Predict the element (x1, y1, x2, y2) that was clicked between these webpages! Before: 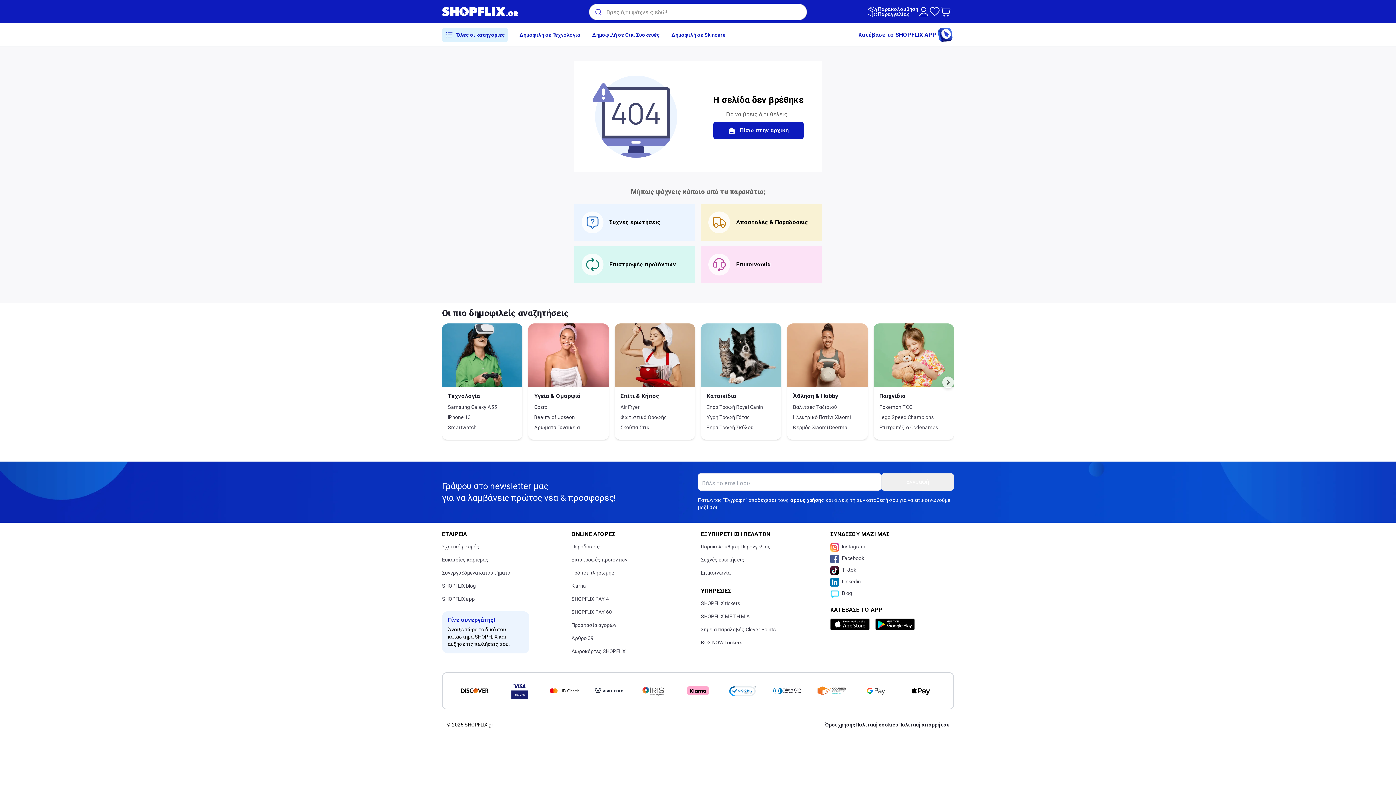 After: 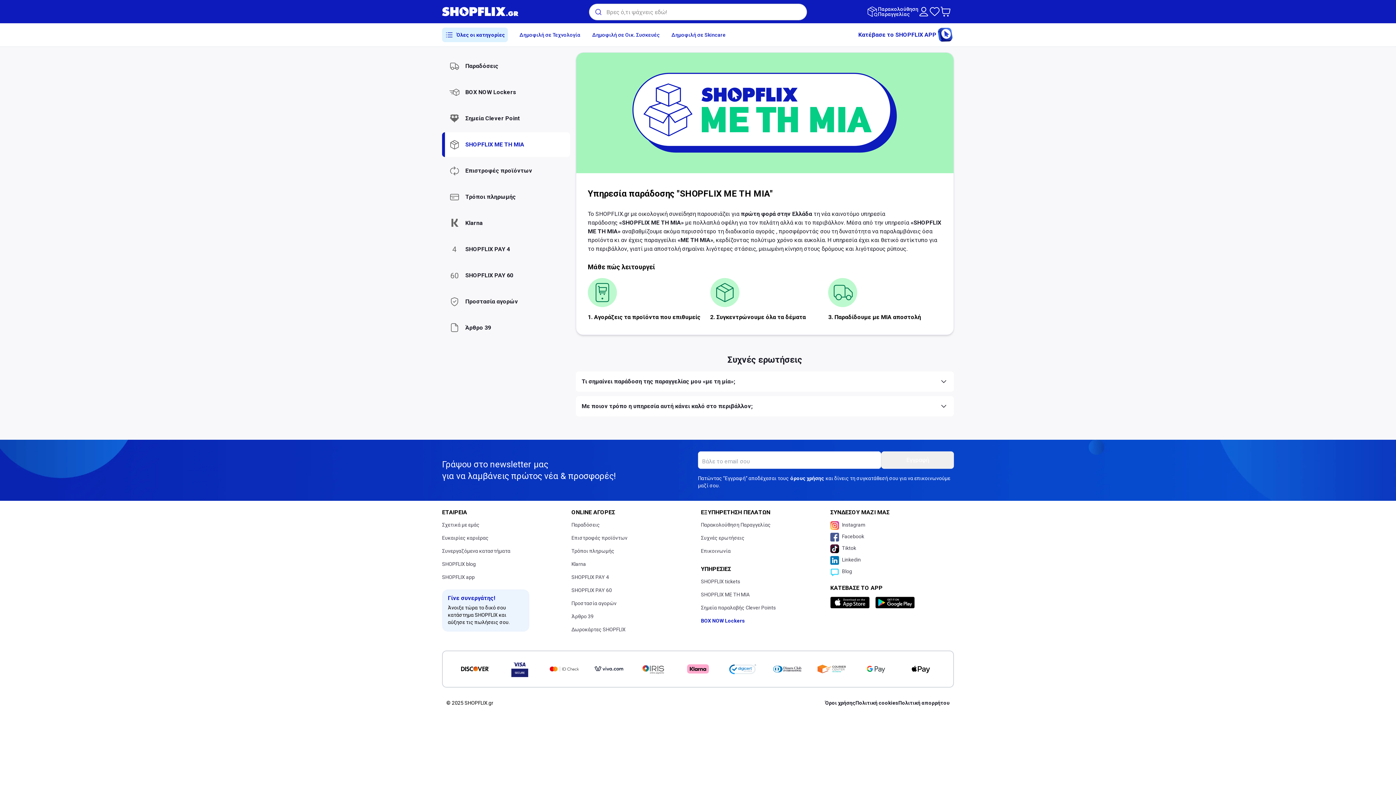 Action: bbox: (701, 611, 750, 621) label: SHOPFLIX ΜΕ ΤΗ ΜΙΑ